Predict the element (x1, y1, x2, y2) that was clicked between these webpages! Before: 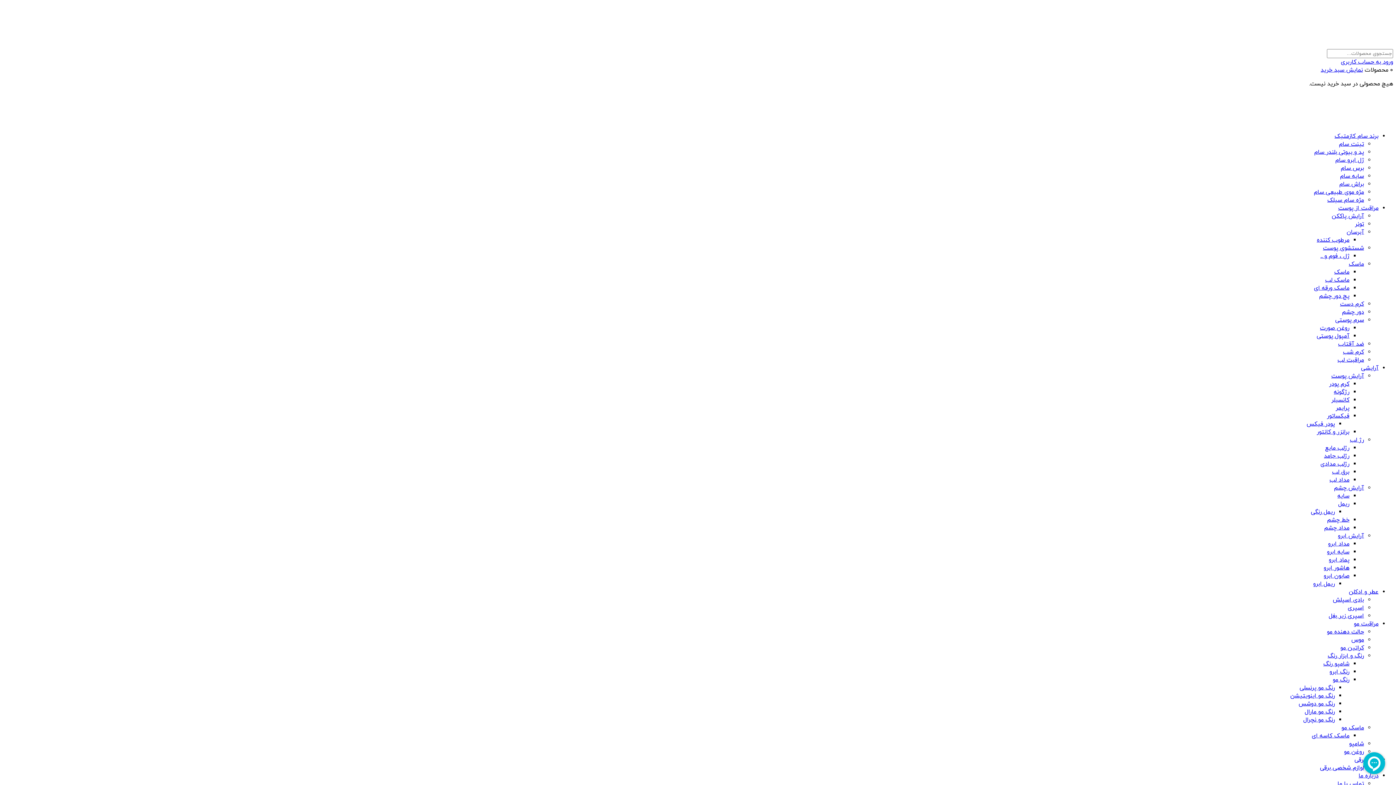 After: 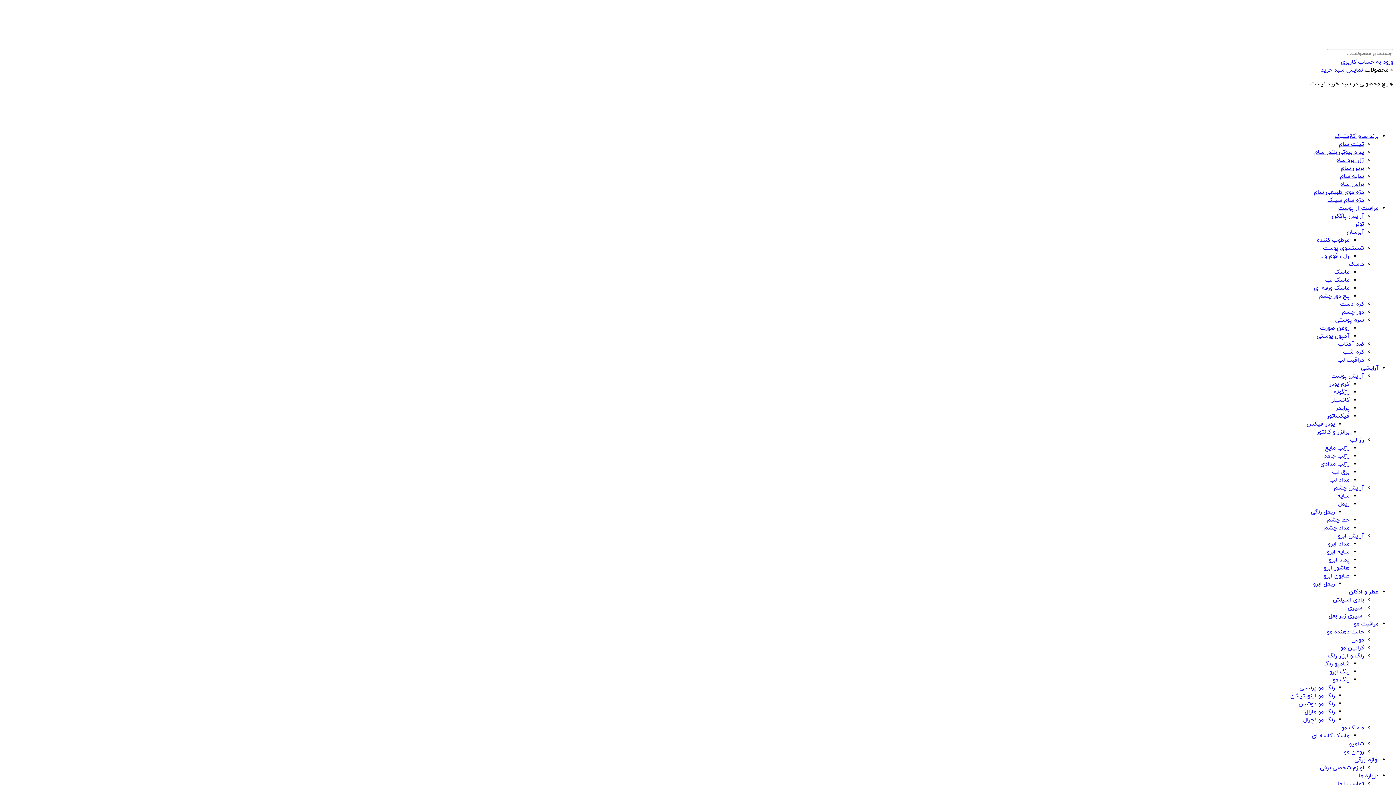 Action: bbox: (1320, 460, 1349, 468) label: رژلب مدادی